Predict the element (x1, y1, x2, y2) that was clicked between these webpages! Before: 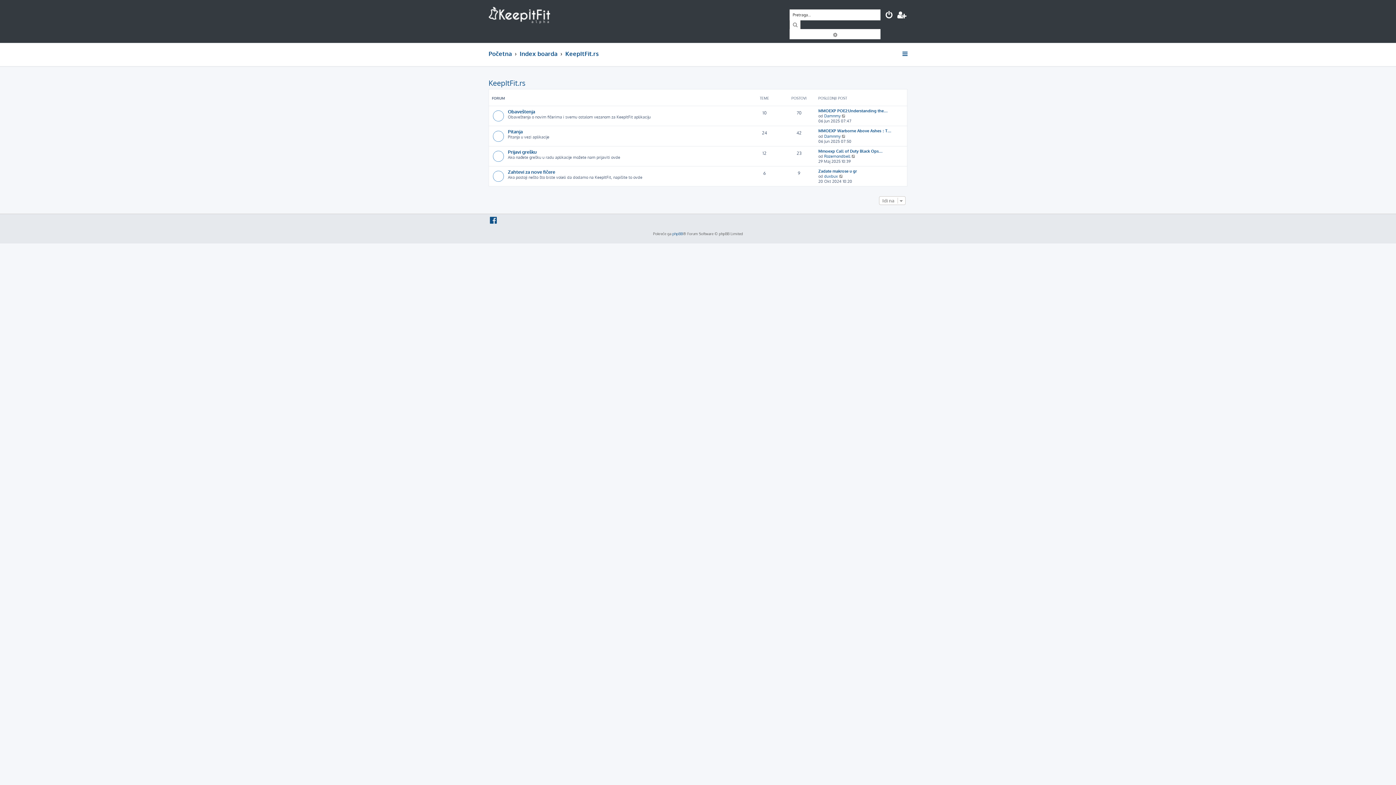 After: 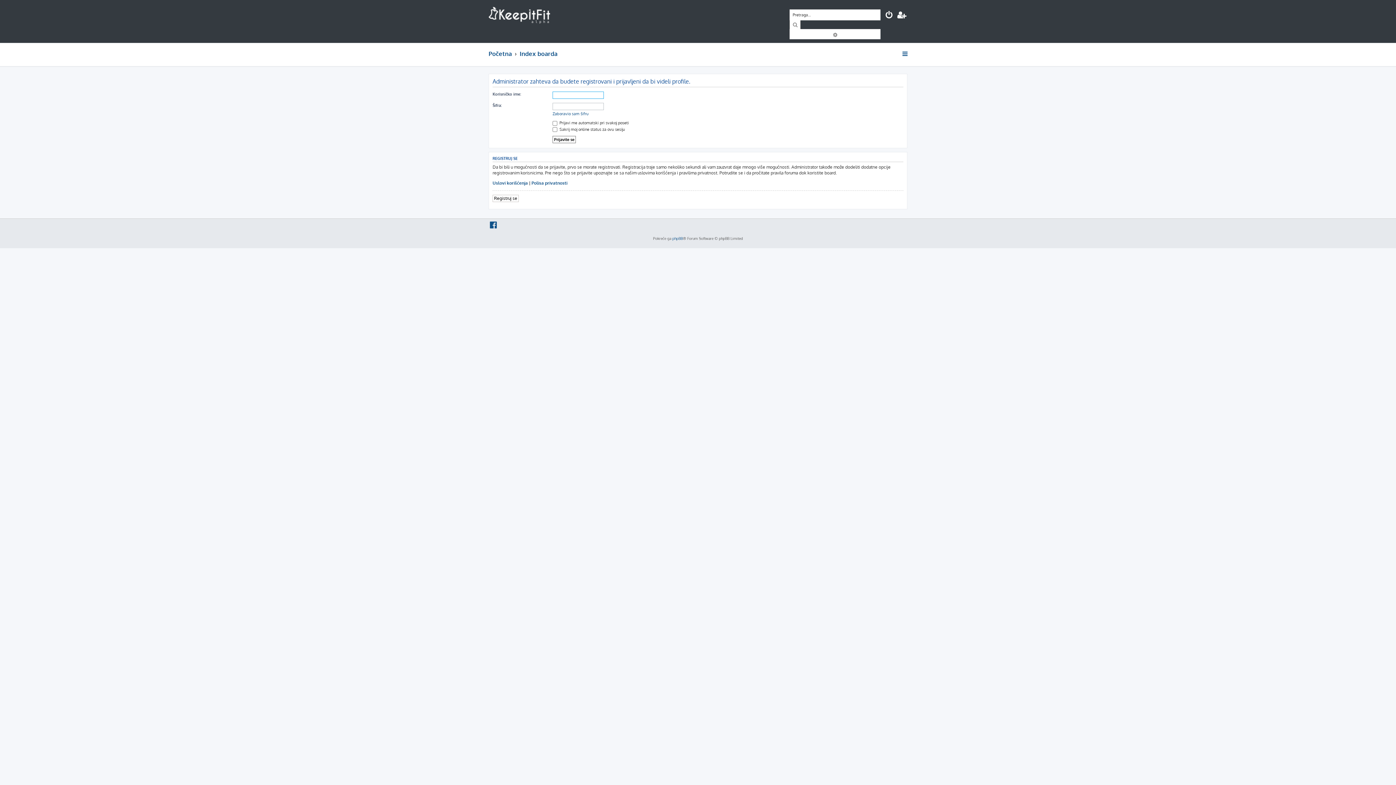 Action: label: Damnmy bbox: (824, 113, 840, 118)